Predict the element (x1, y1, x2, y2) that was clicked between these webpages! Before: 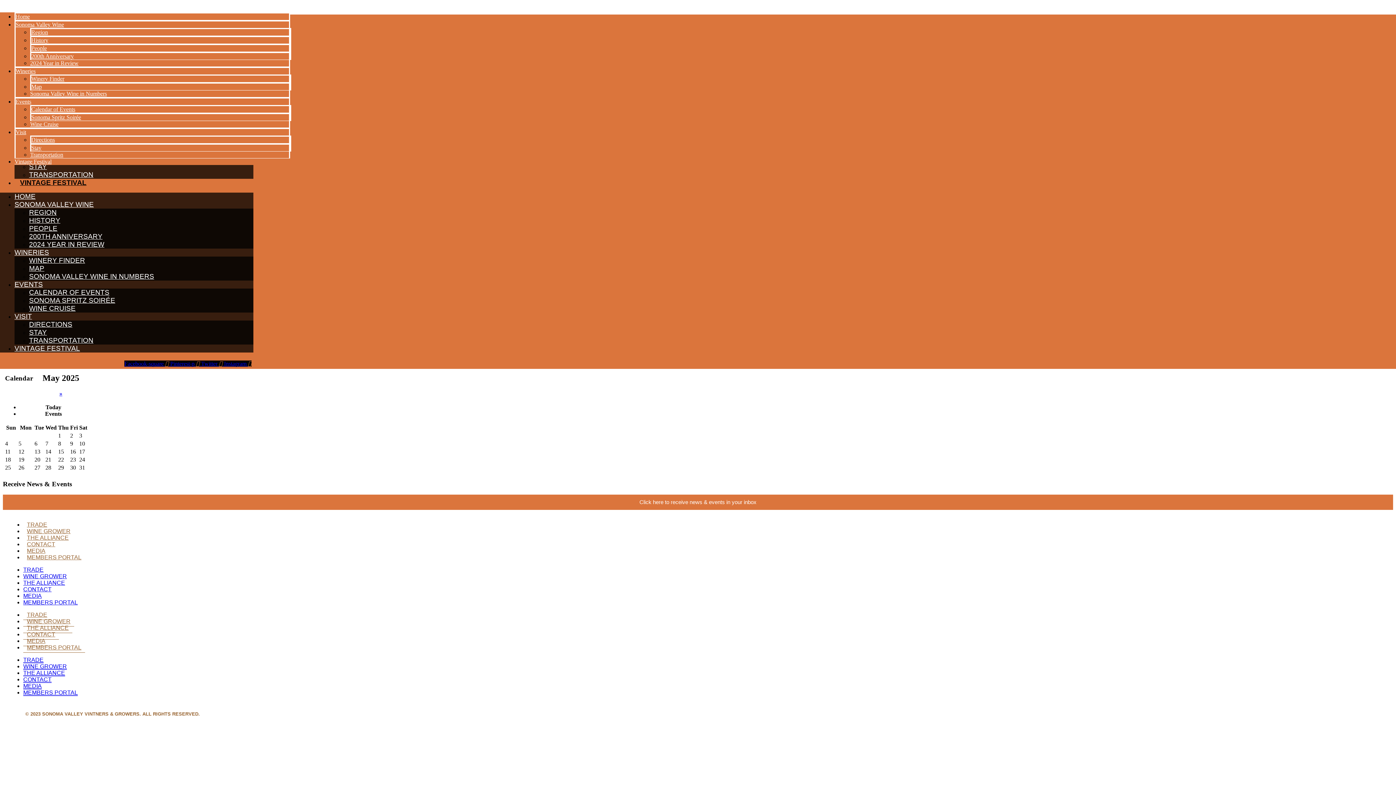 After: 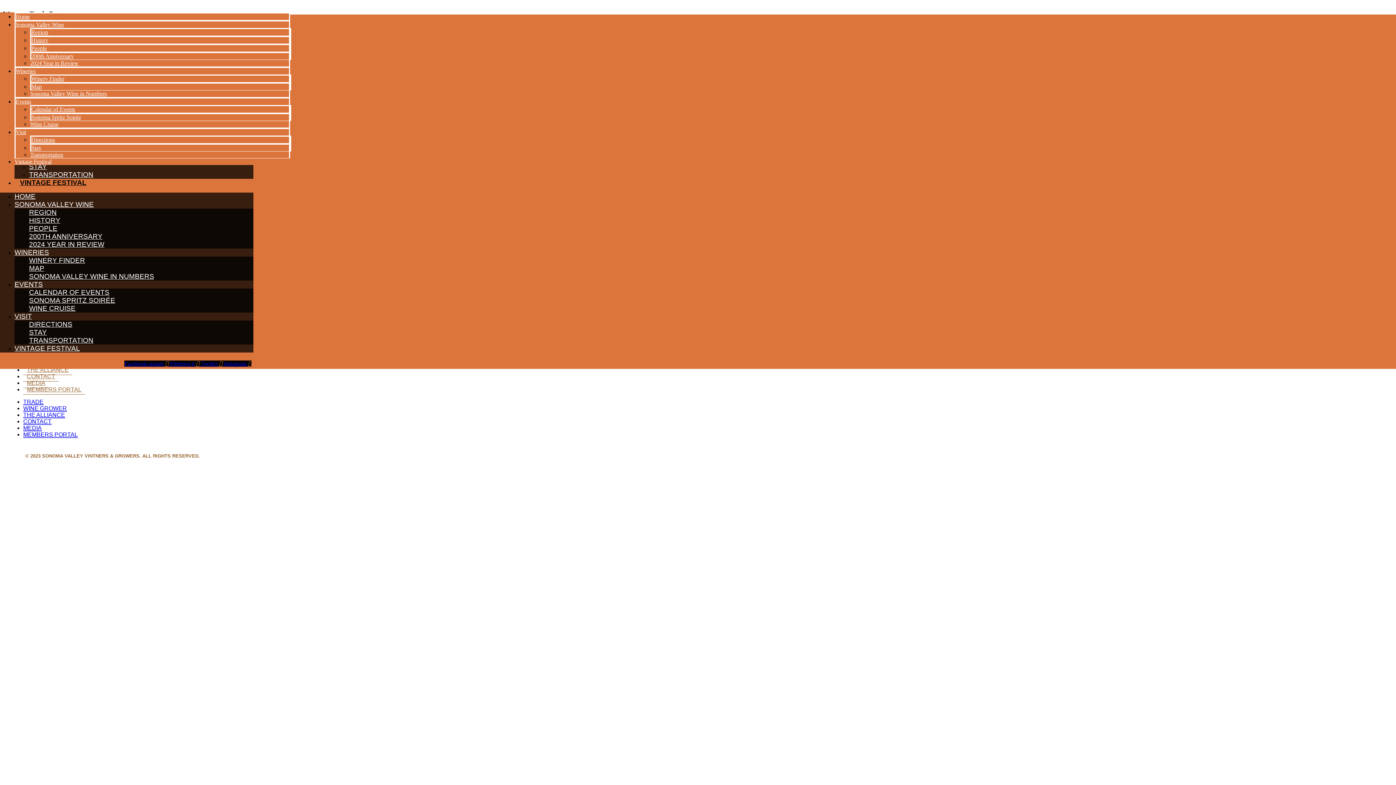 Action: bbox: (23, 657, 43, 663) label: TRADE